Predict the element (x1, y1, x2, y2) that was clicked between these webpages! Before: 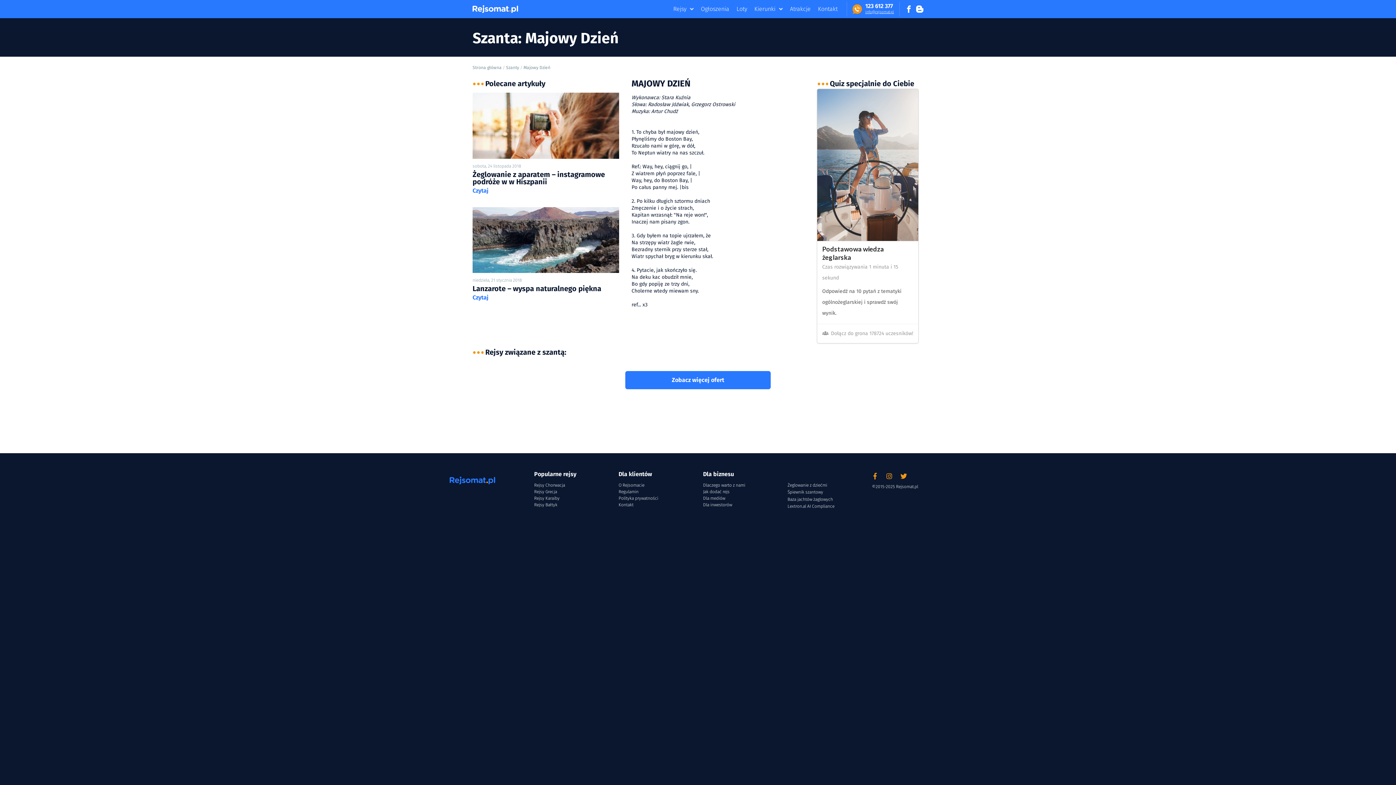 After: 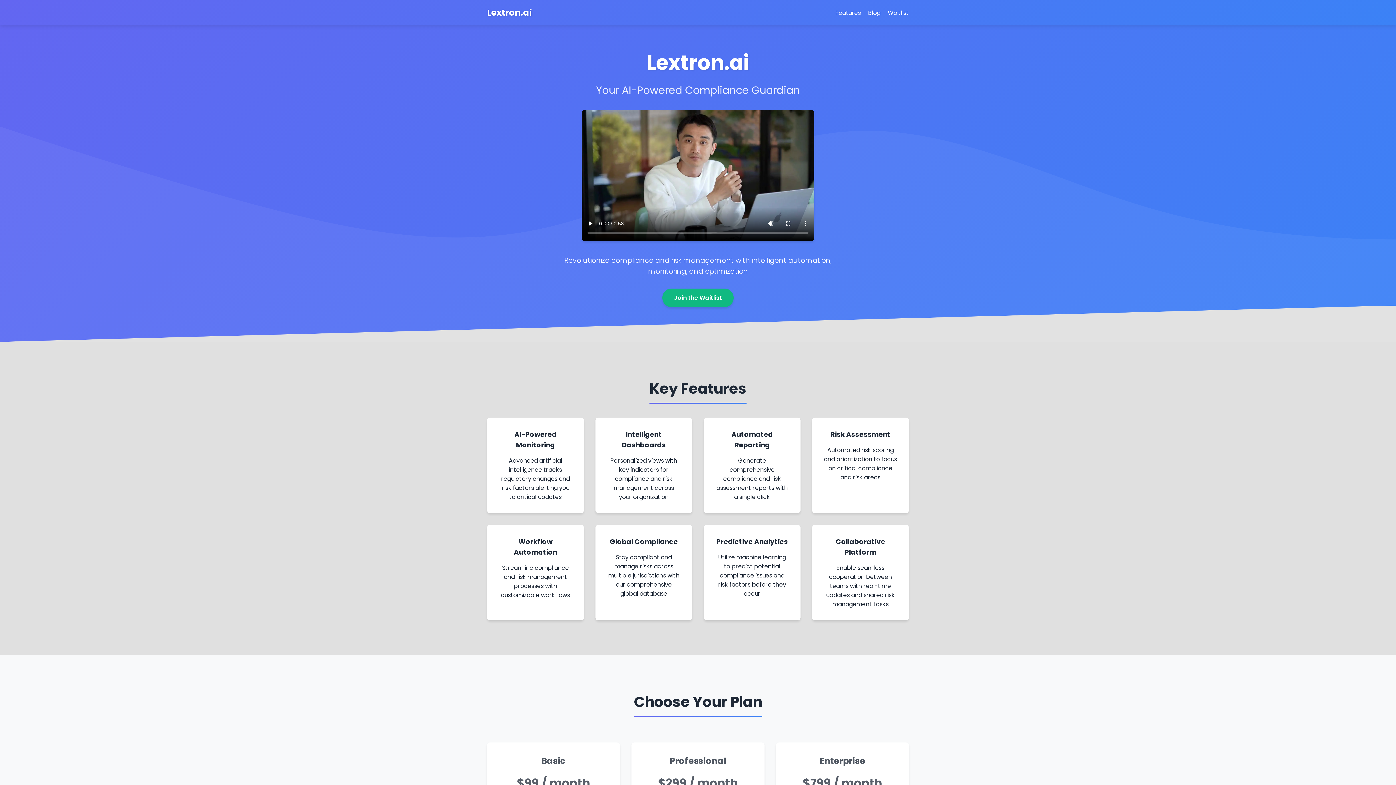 Action: bbox: (787, 503, 862, 509) label: Lextron.al AI Compliance